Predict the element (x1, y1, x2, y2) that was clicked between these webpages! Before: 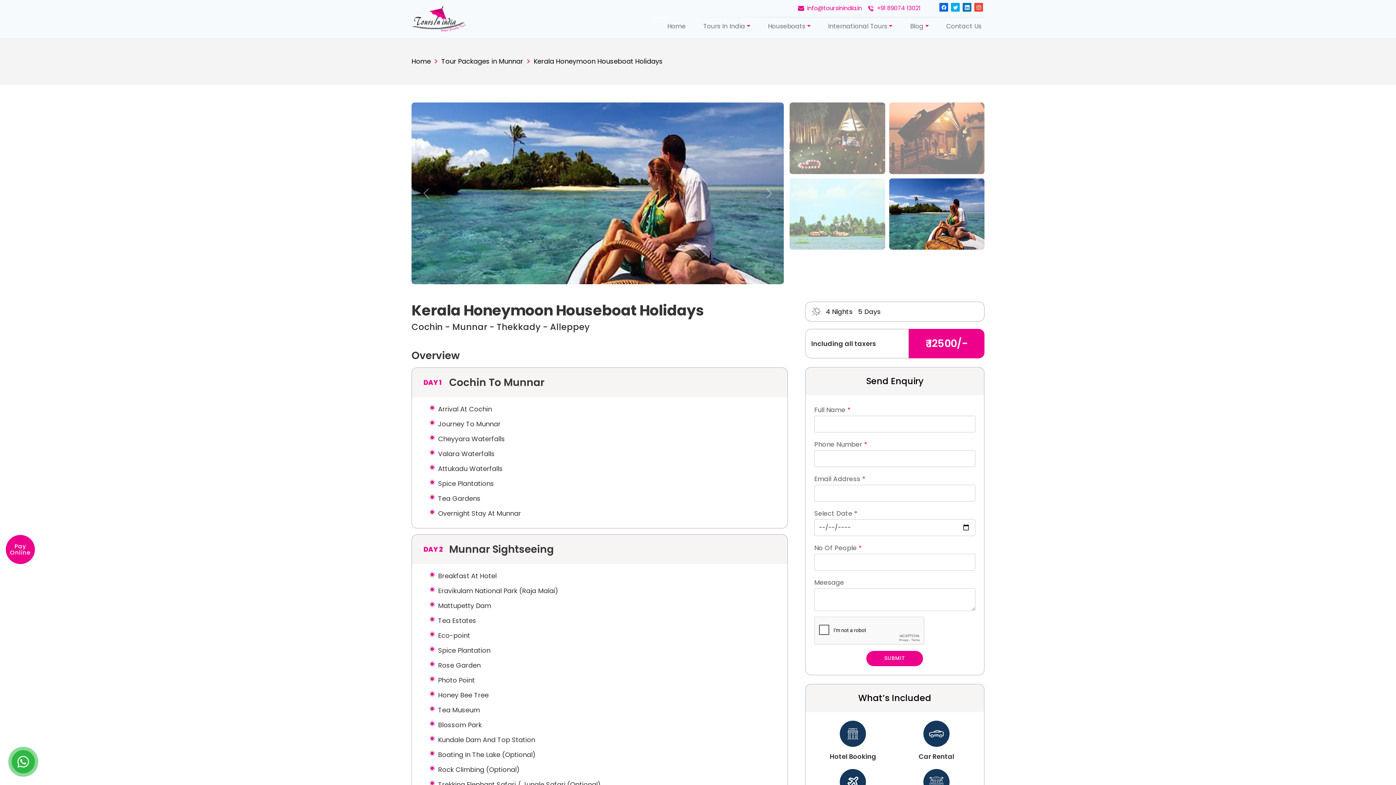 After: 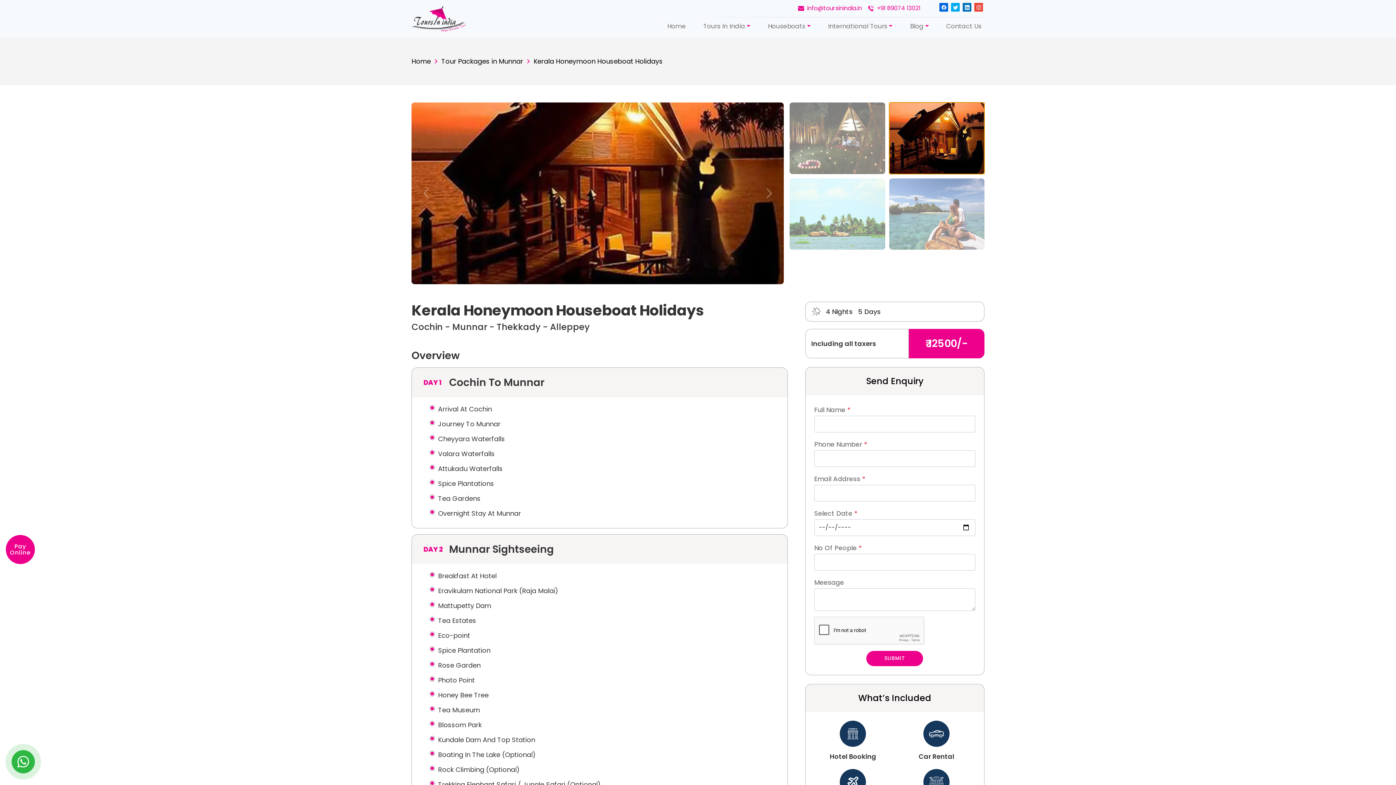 Action: bbox: (889, 102, 984, 174) label: Slide 2